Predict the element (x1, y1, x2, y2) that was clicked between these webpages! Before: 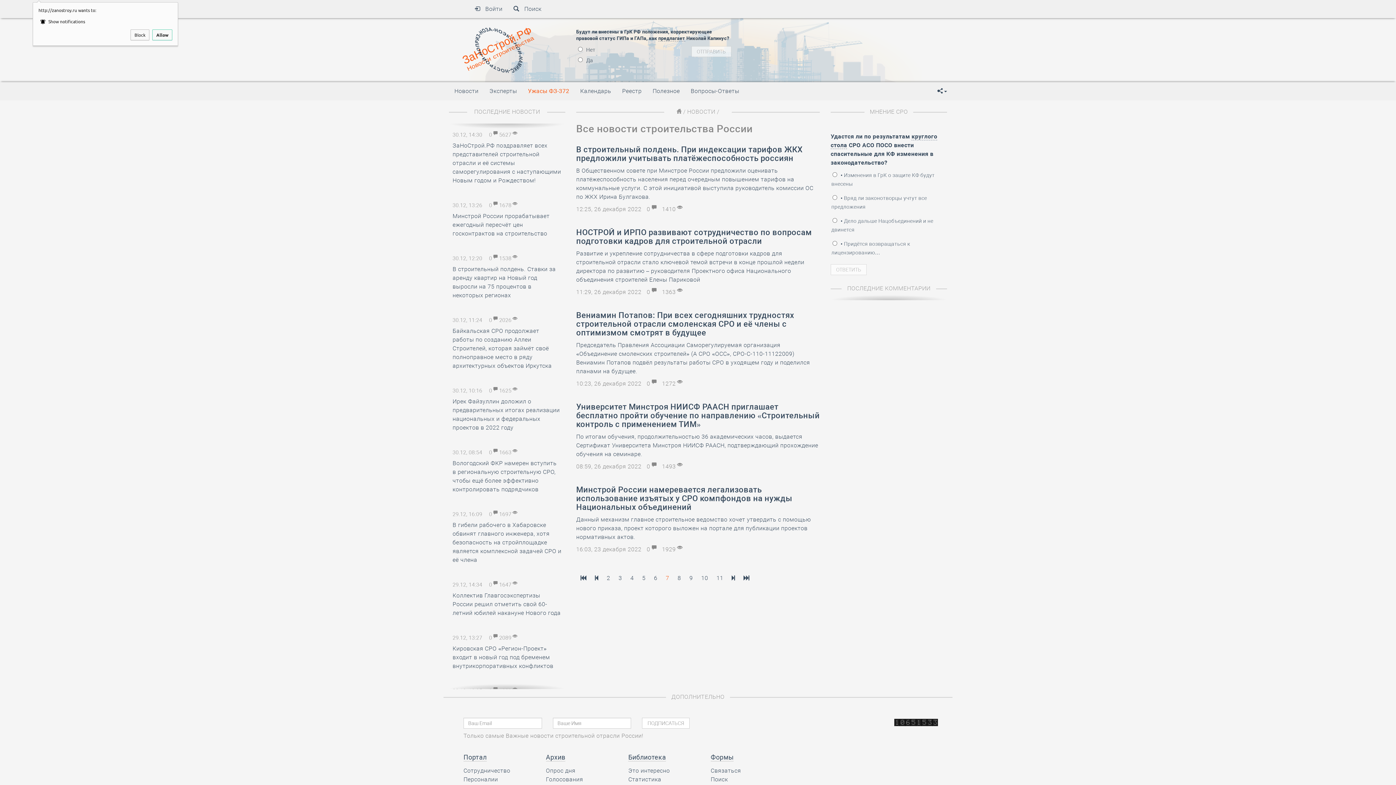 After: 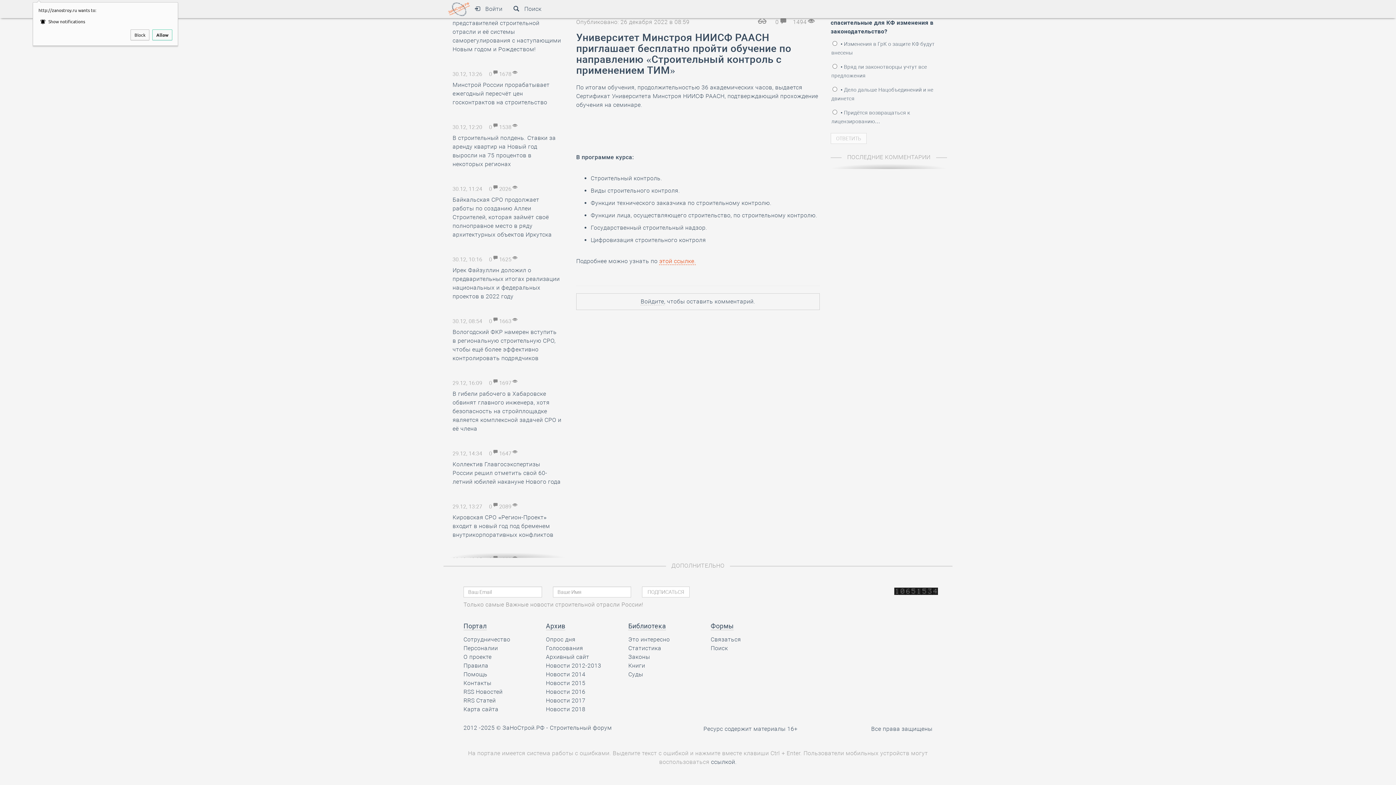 Action: bbox: (646, 463, 658, 470) label: 0  